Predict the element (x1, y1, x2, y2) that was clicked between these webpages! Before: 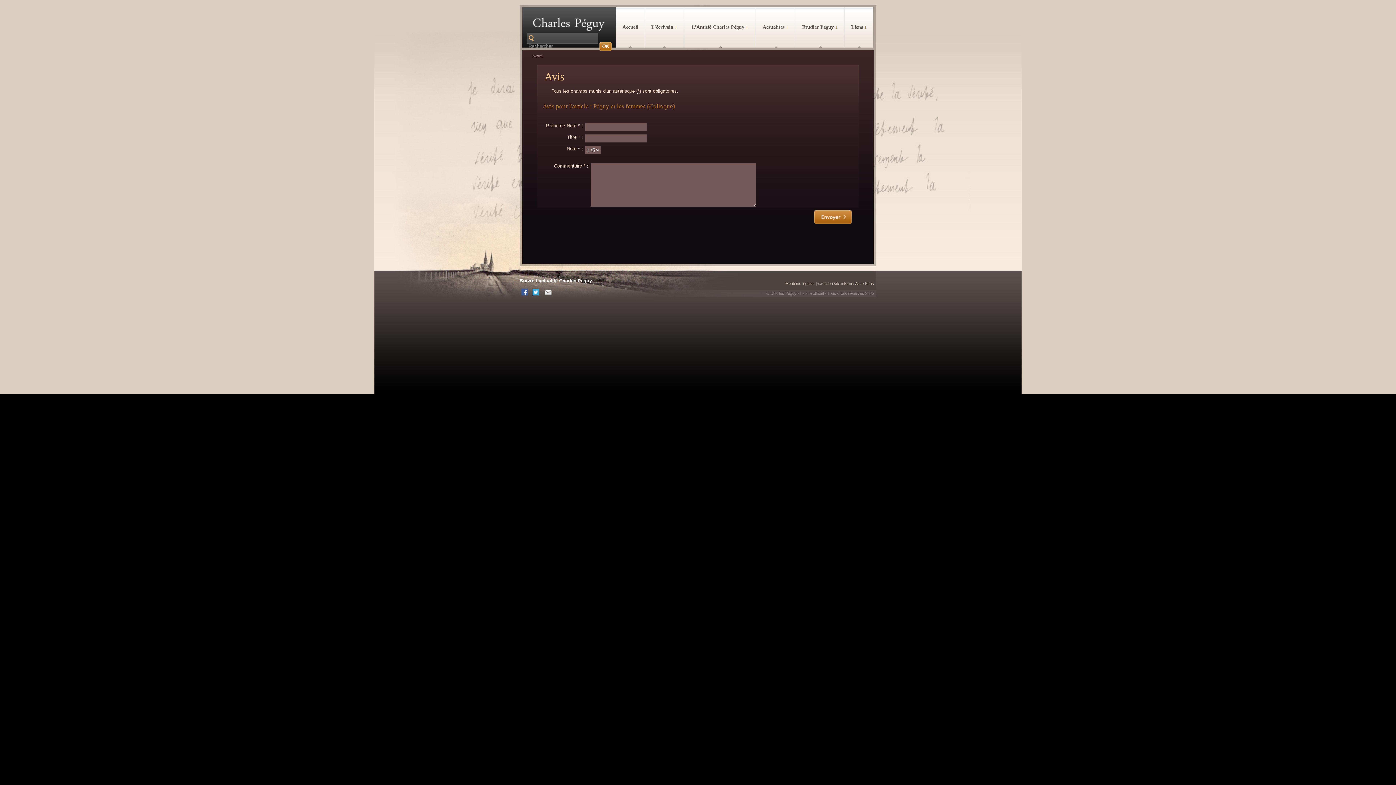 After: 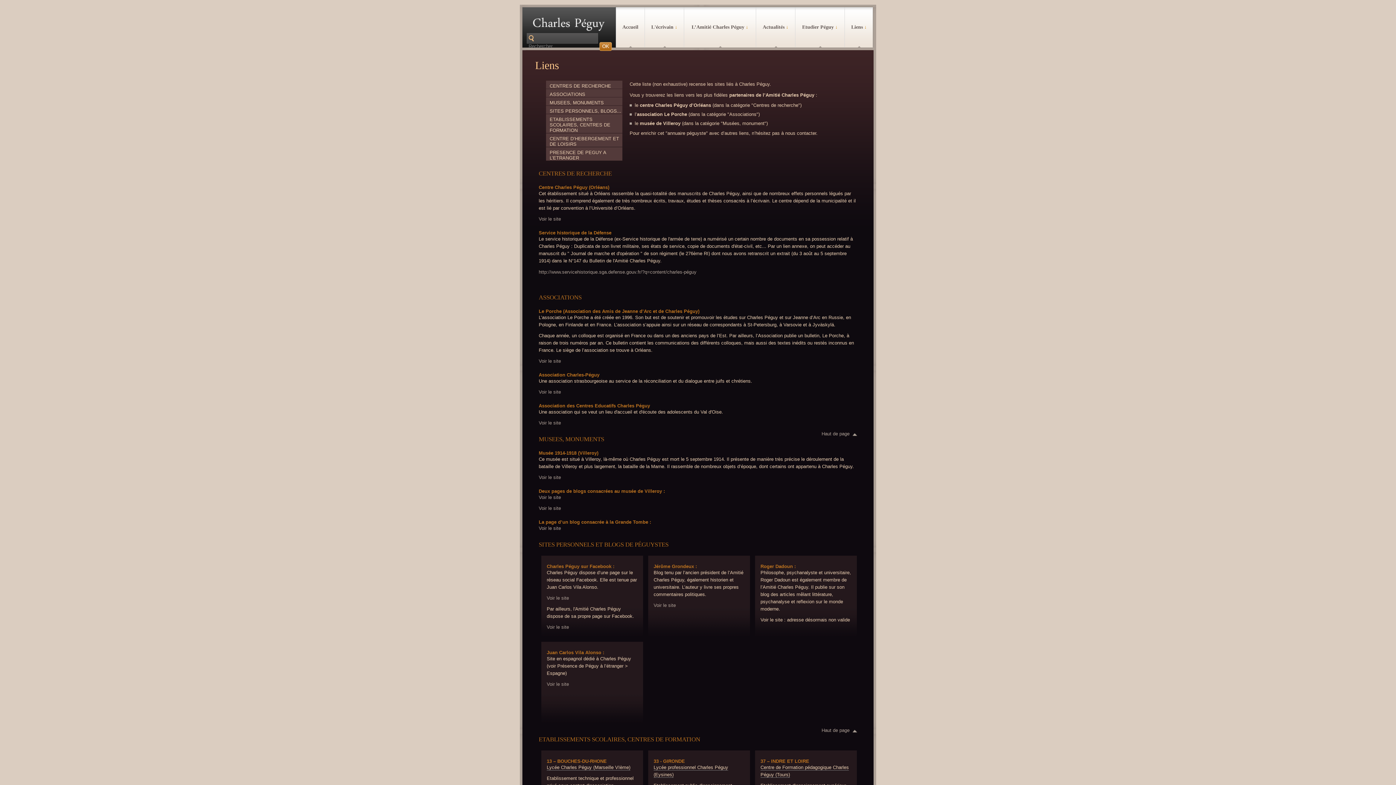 Action: bbox: (845, 7, 873, 46) label: Liens↓